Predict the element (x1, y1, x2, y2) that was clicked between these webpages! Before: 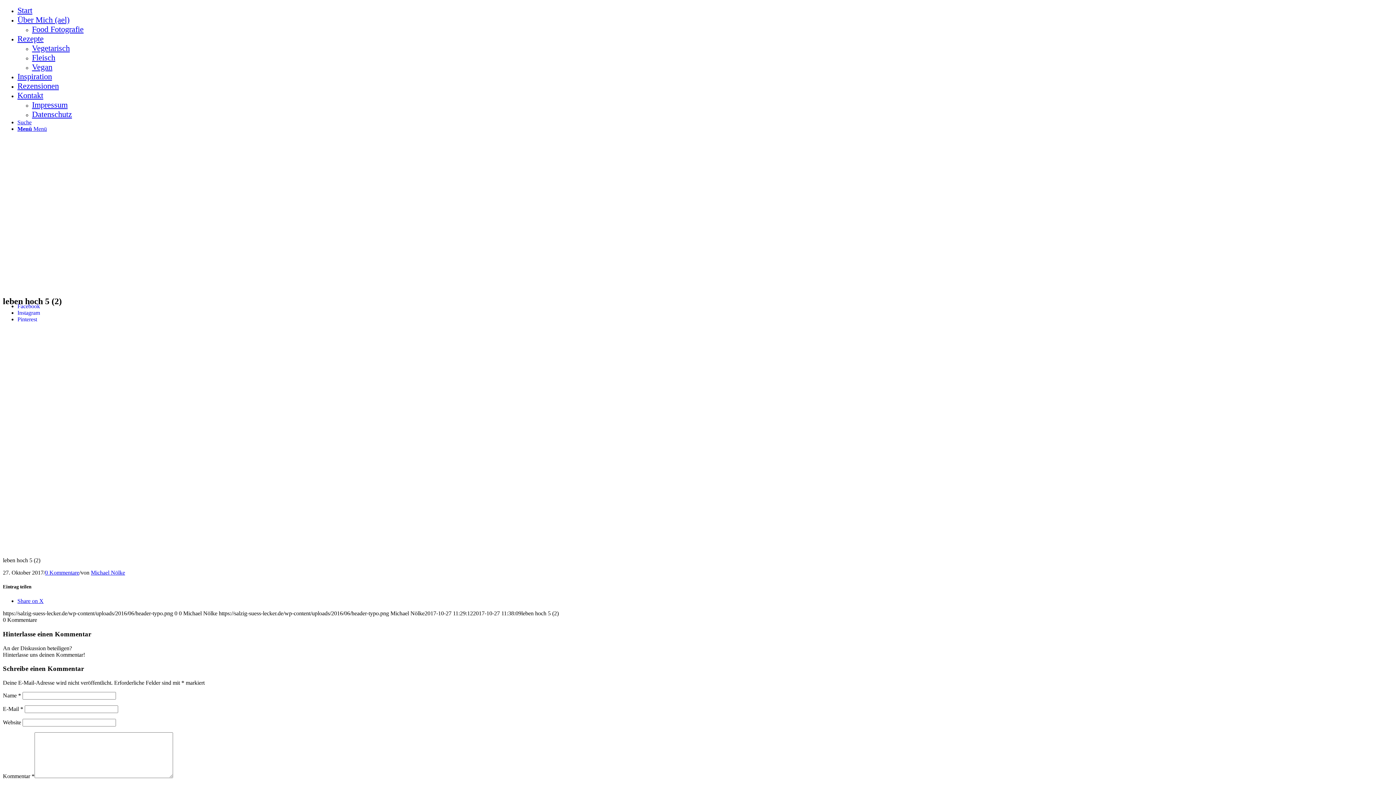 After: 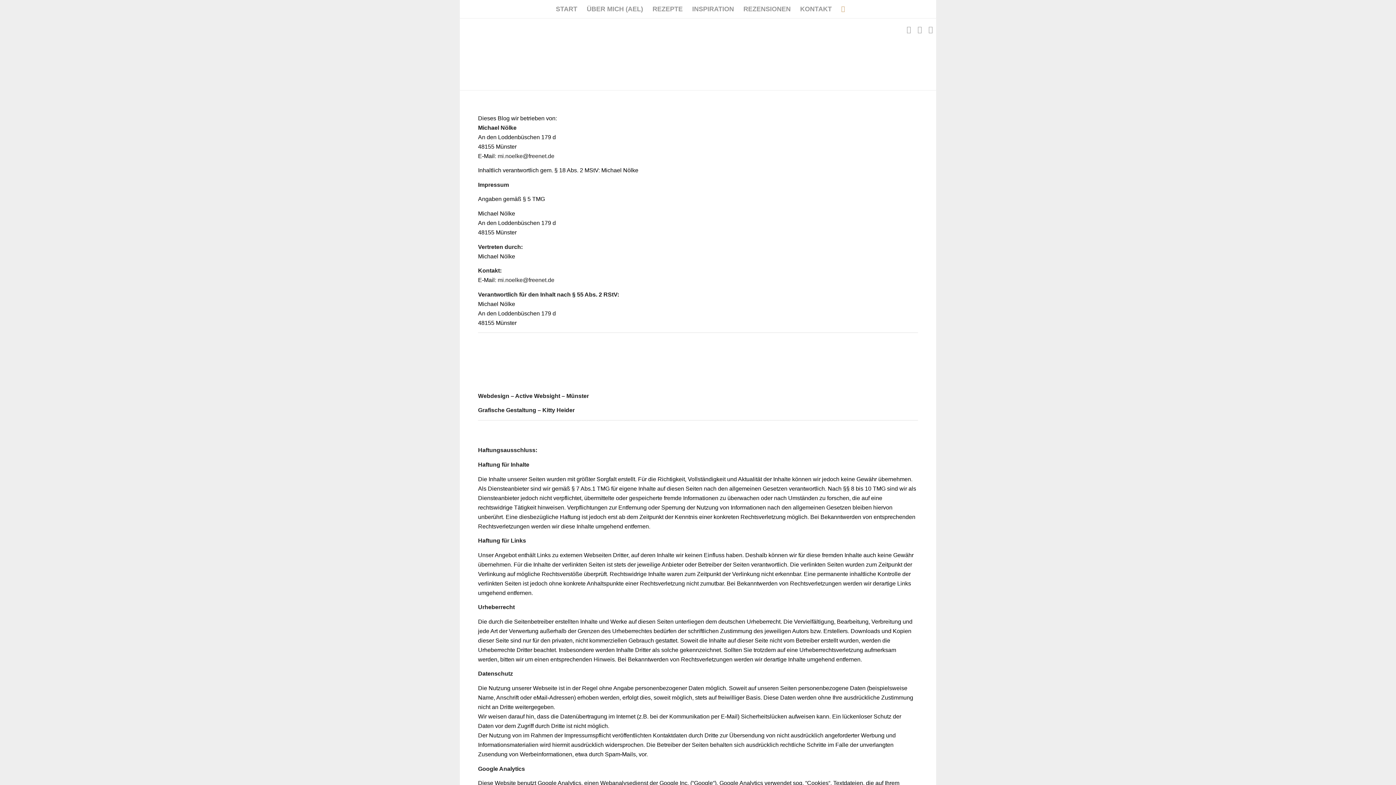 Action: label: Impressum bbox: (32, 102, 67, 108)